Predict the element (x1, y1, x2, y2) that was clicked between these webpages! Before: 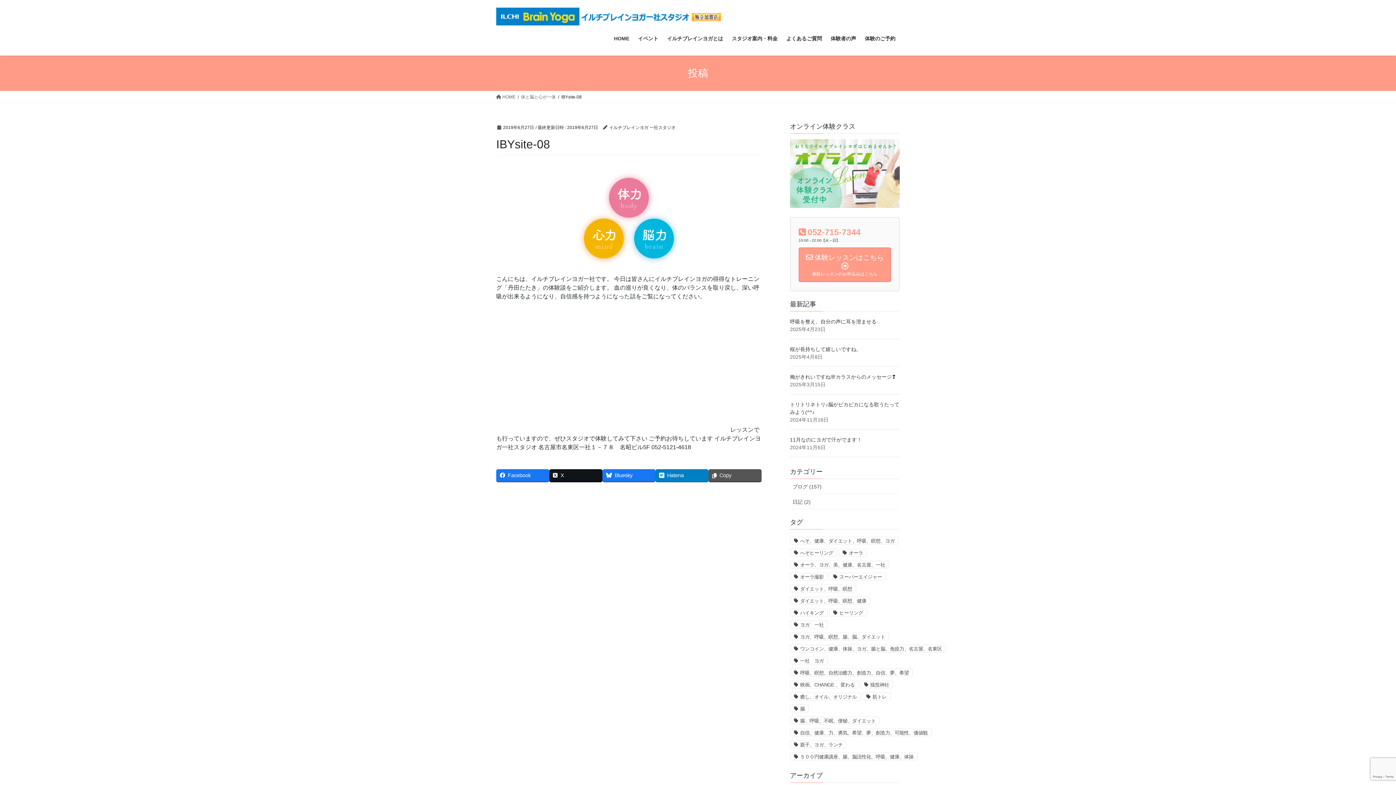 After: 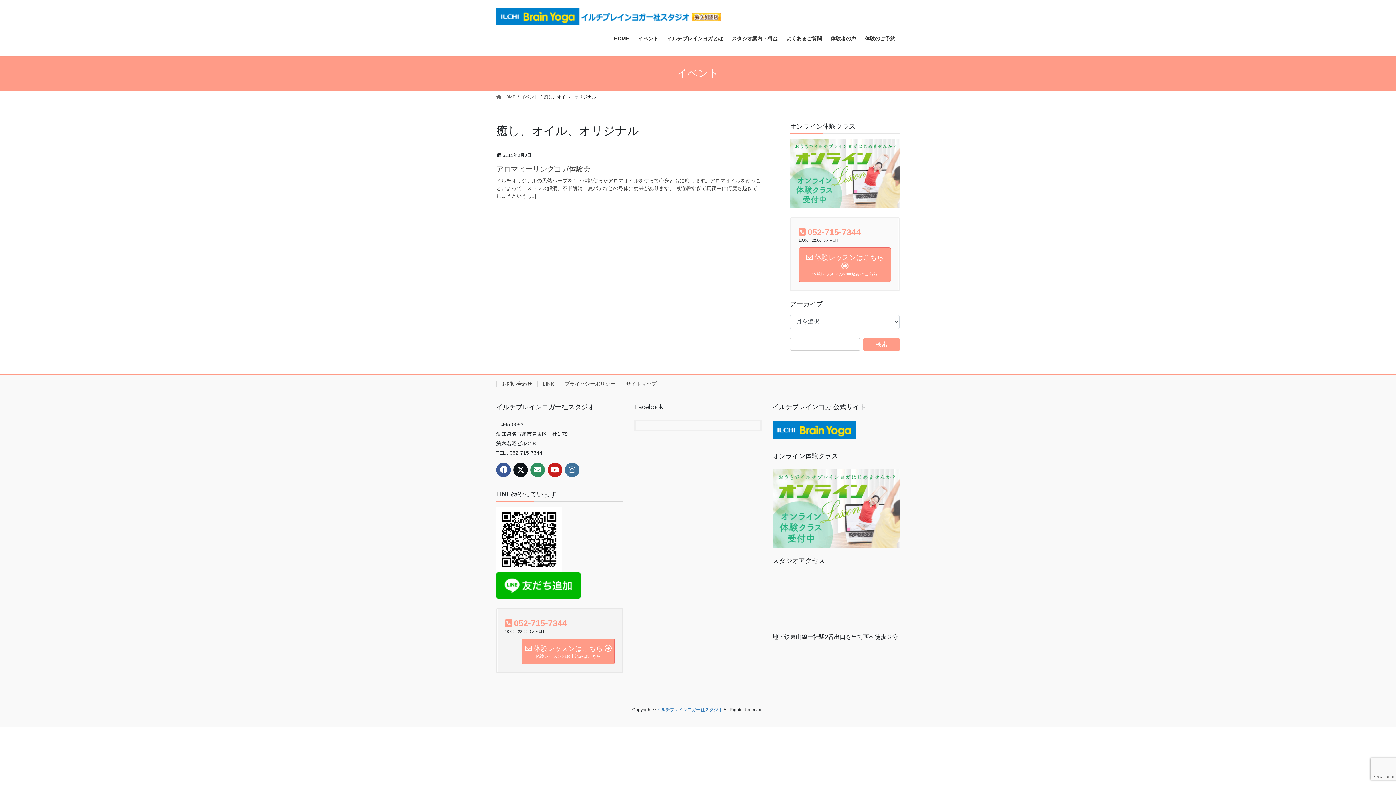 Action: bbox: (790, 692, 861, 700) label: 癒し、オイル、オリジナル